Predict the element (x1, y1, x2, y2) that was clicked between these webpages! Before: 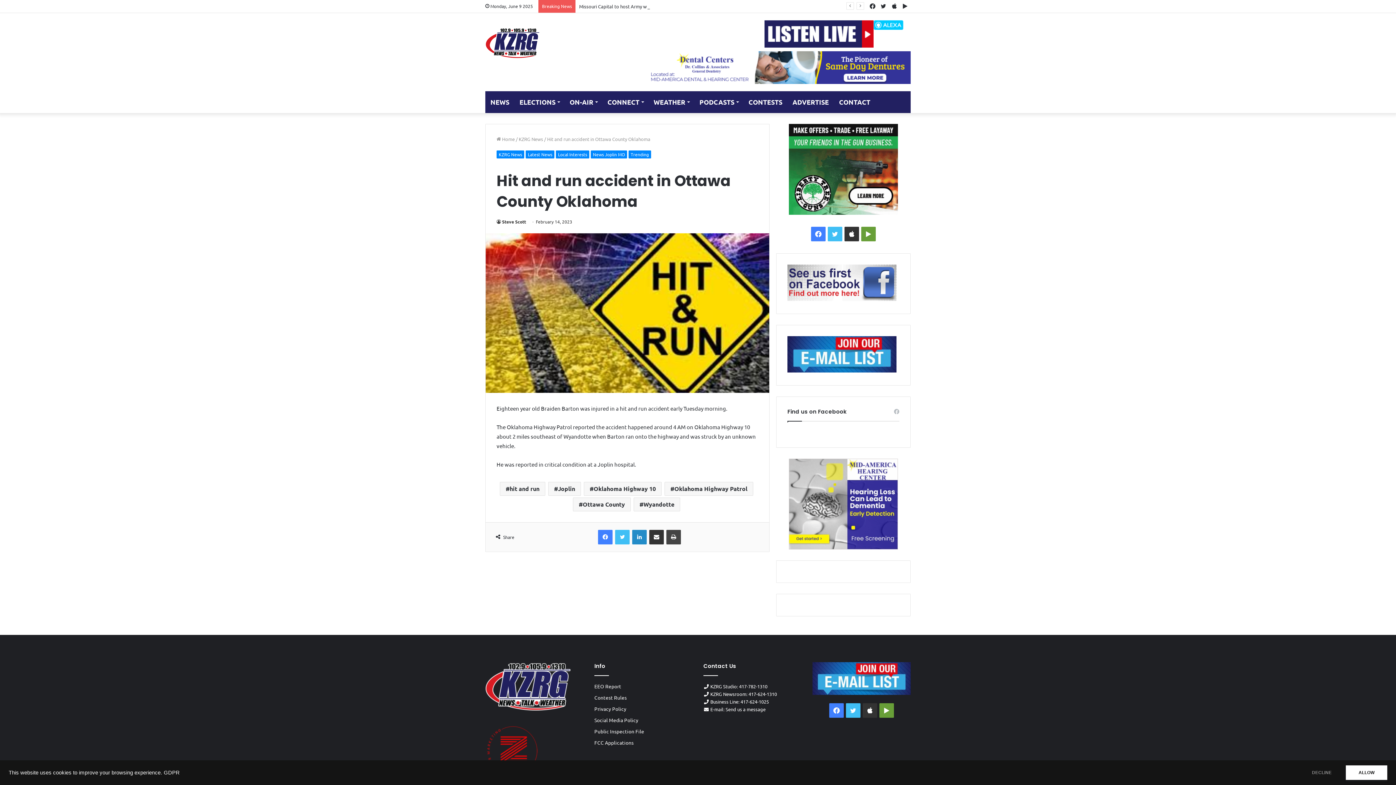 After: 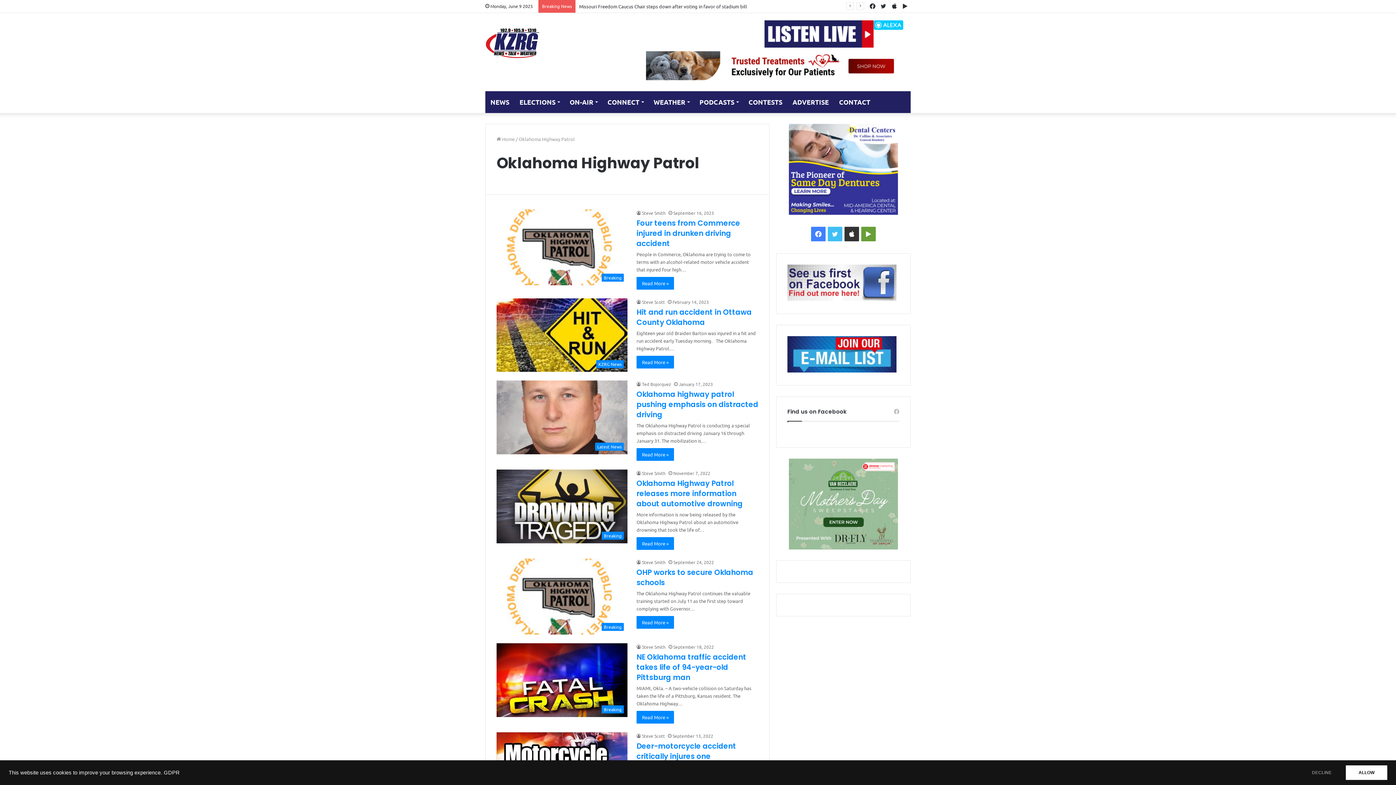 Action: label: Oklahoma Highway Patrol bbox: (664, 482, 753, 495)